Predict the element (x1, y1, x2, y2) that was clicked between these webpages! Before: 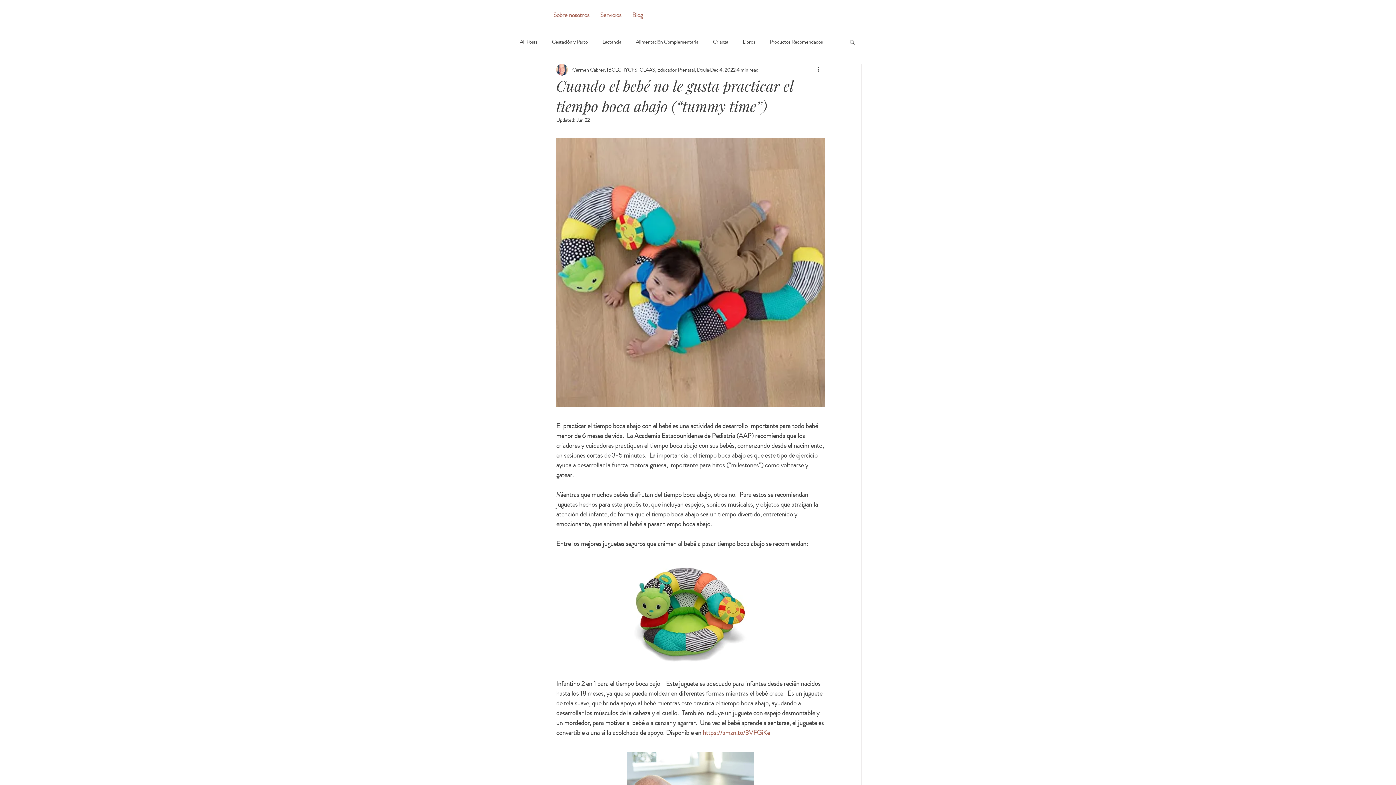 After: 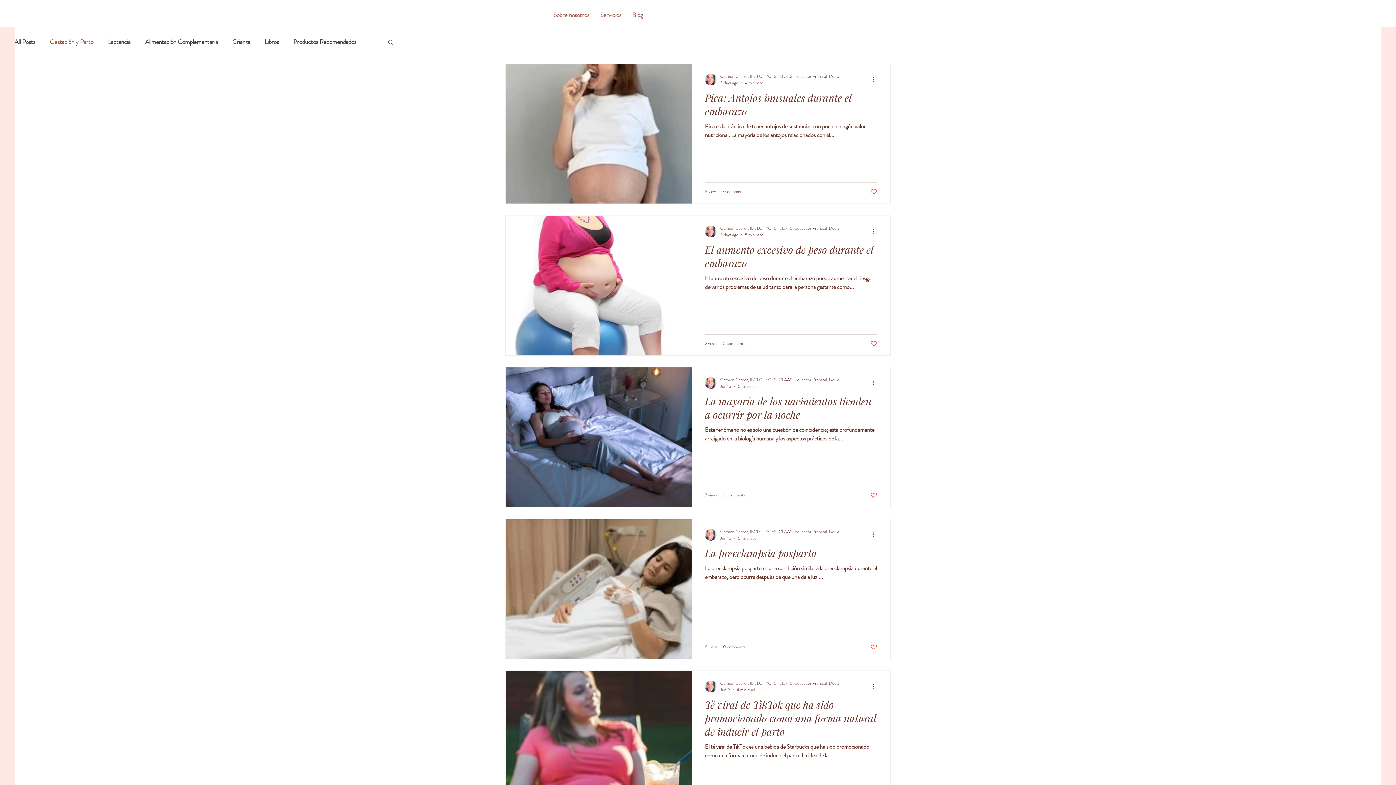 Action: bbox: (552, 38, 588, 45) label: Gestación y Parto